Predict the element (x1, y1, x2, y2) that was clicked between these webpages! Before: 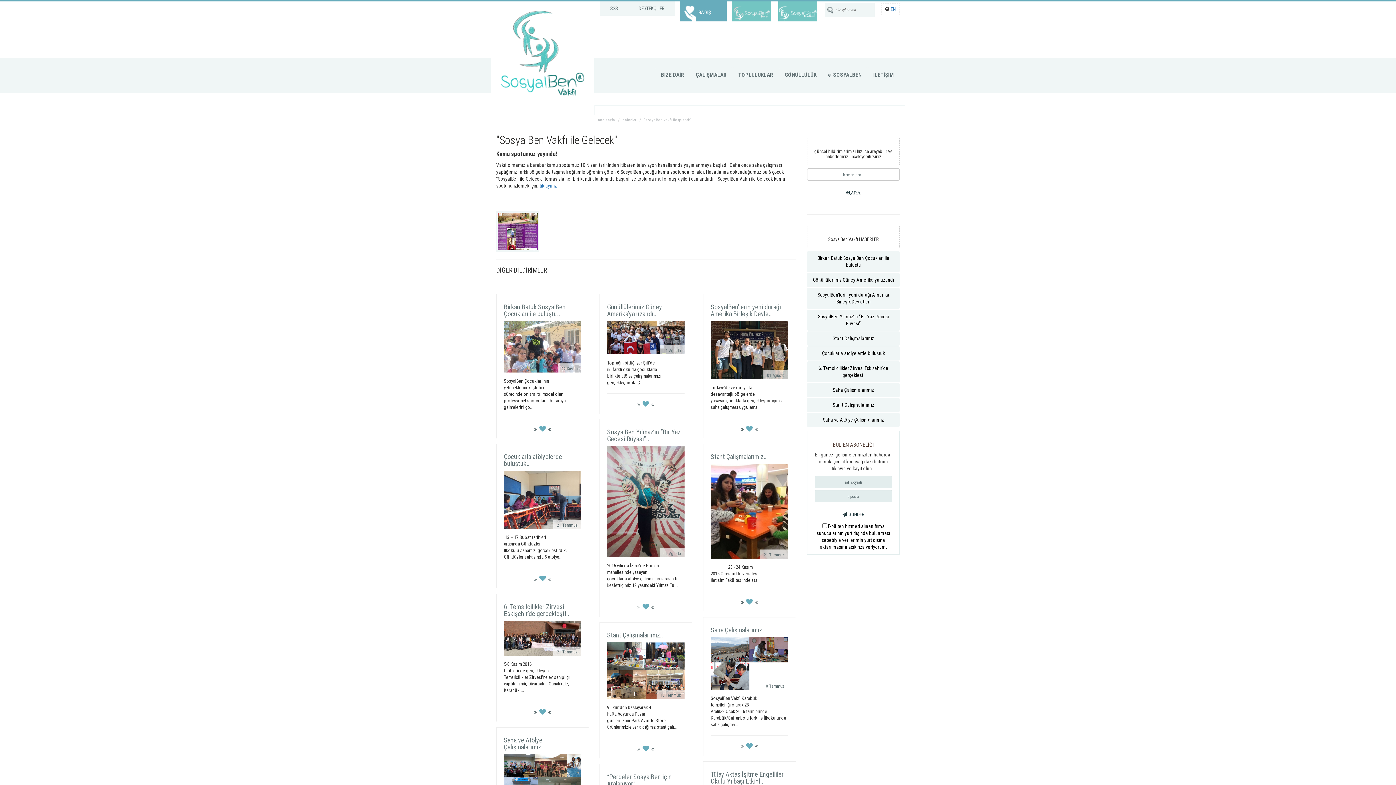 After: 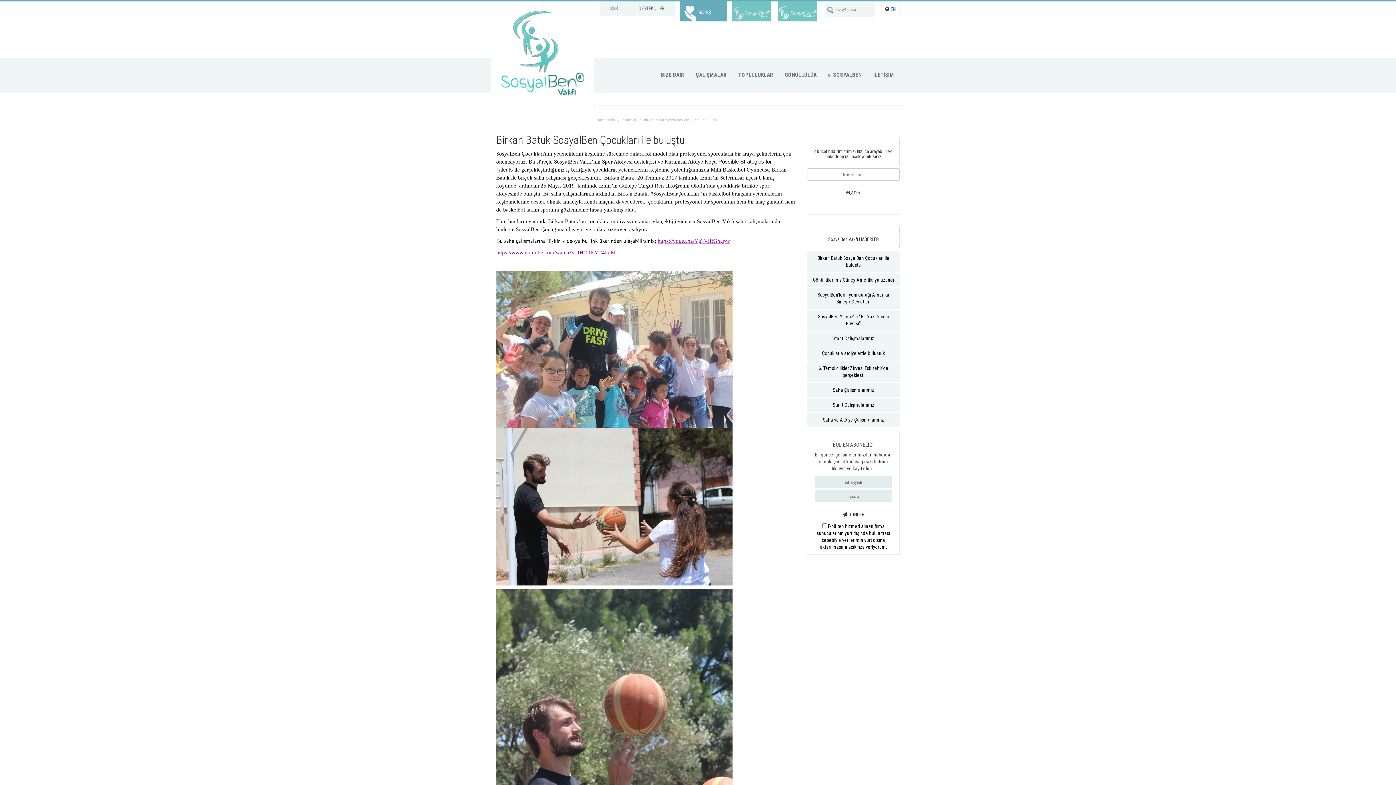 Action: label: Birkan Batuk SosyalBen Çocukları ile buluştu bbox: (807, 251, 900, 272)